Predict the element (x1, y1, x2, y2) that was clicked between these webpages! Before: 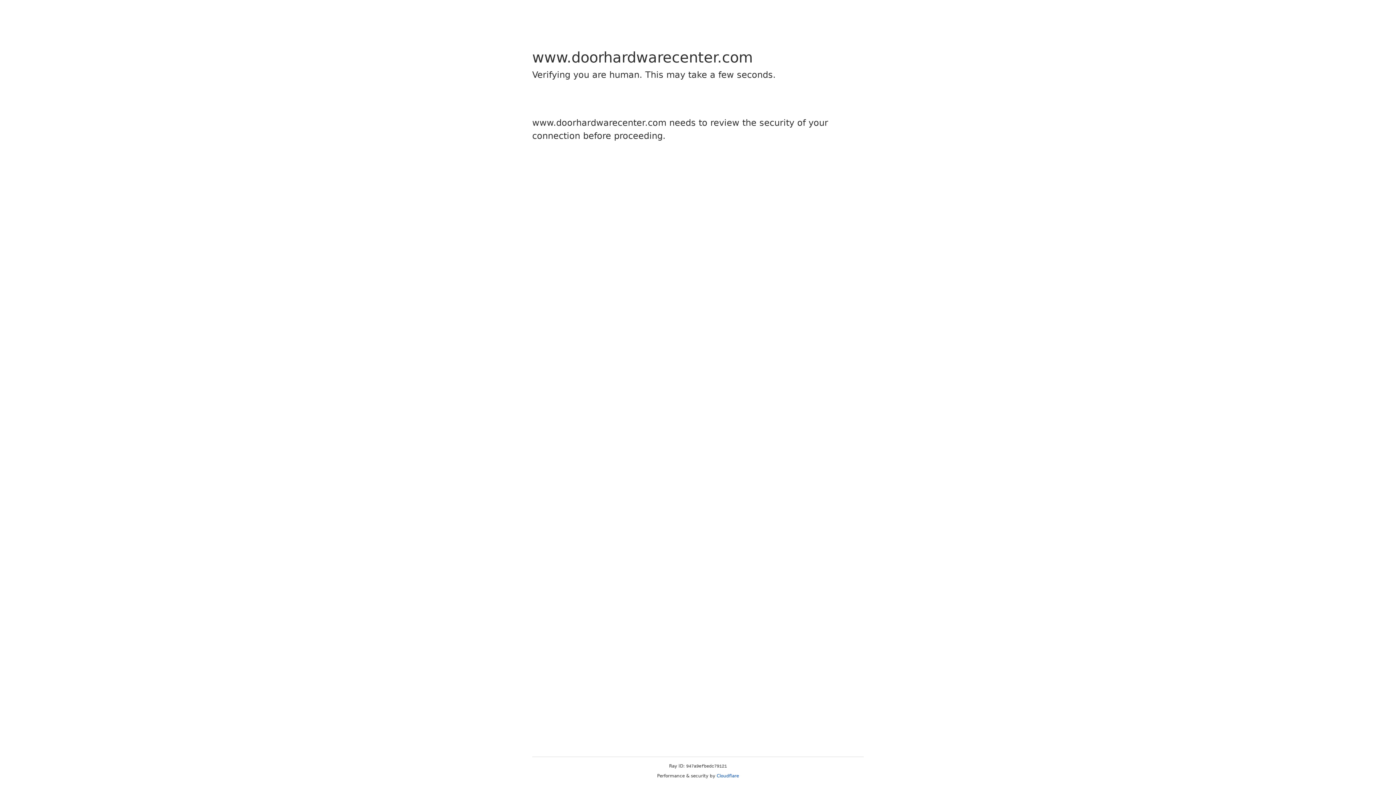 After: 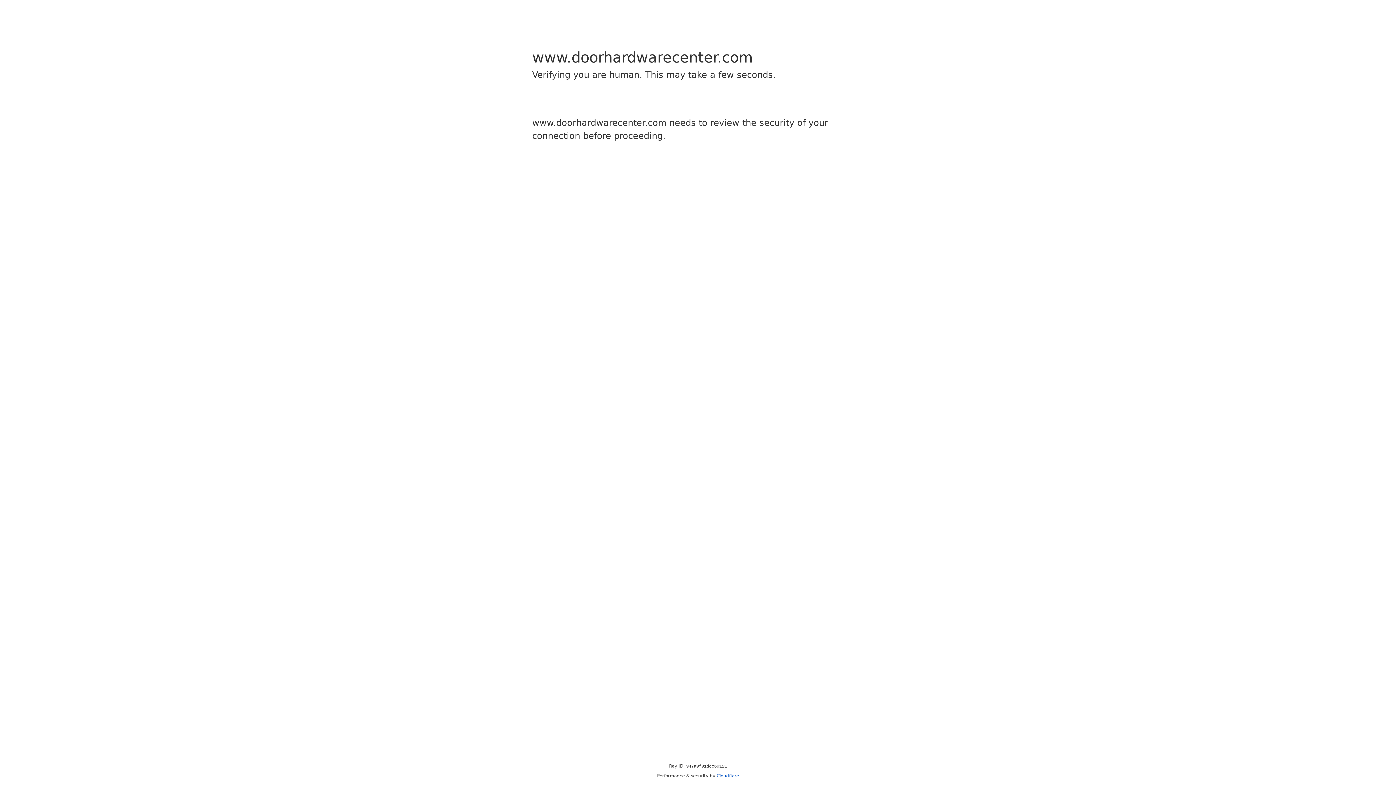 Action: bbox: (716, 773, 739, 778) label: Cloudflare